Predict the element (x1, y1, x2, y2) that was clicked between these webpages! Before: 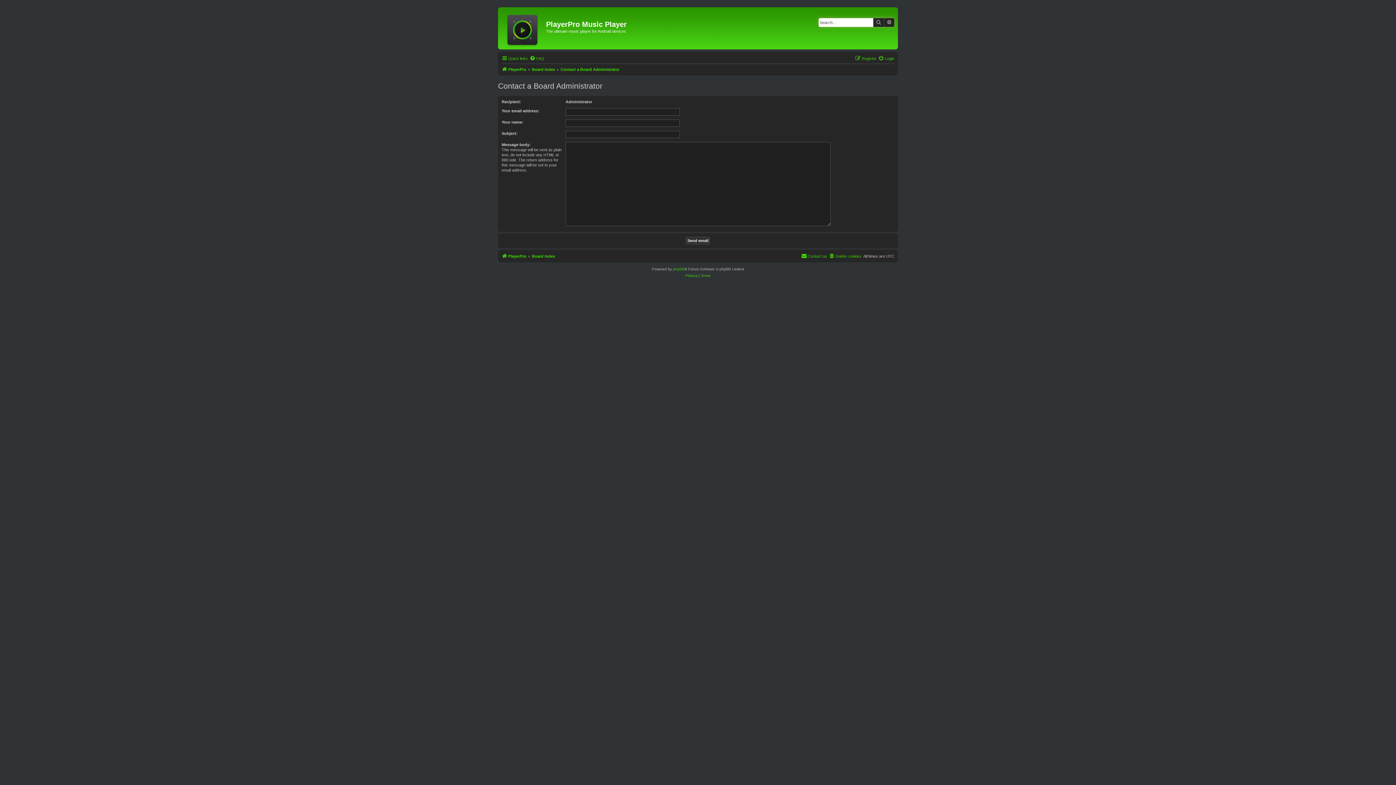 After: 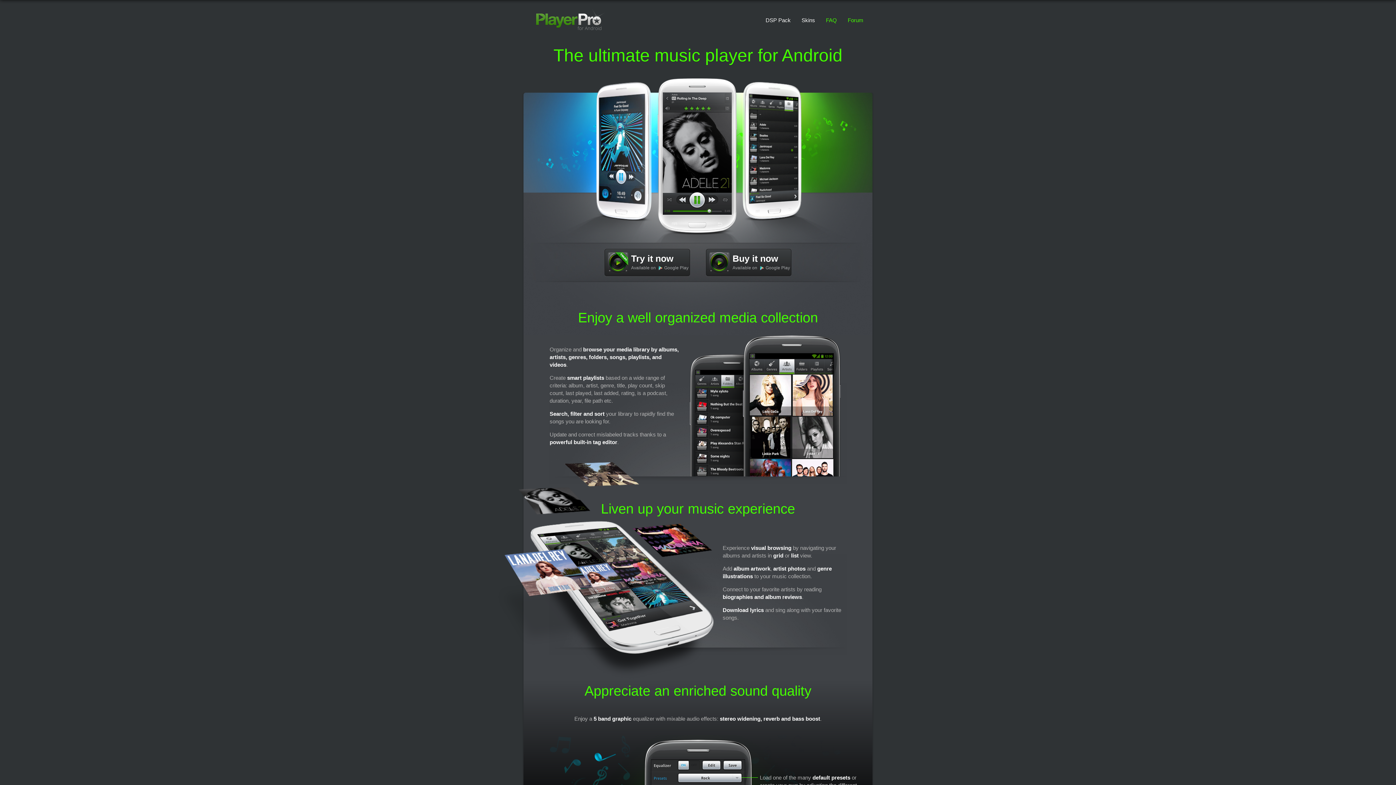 Action: label: PlayerPro bbox: (501, 65, 526, 73)